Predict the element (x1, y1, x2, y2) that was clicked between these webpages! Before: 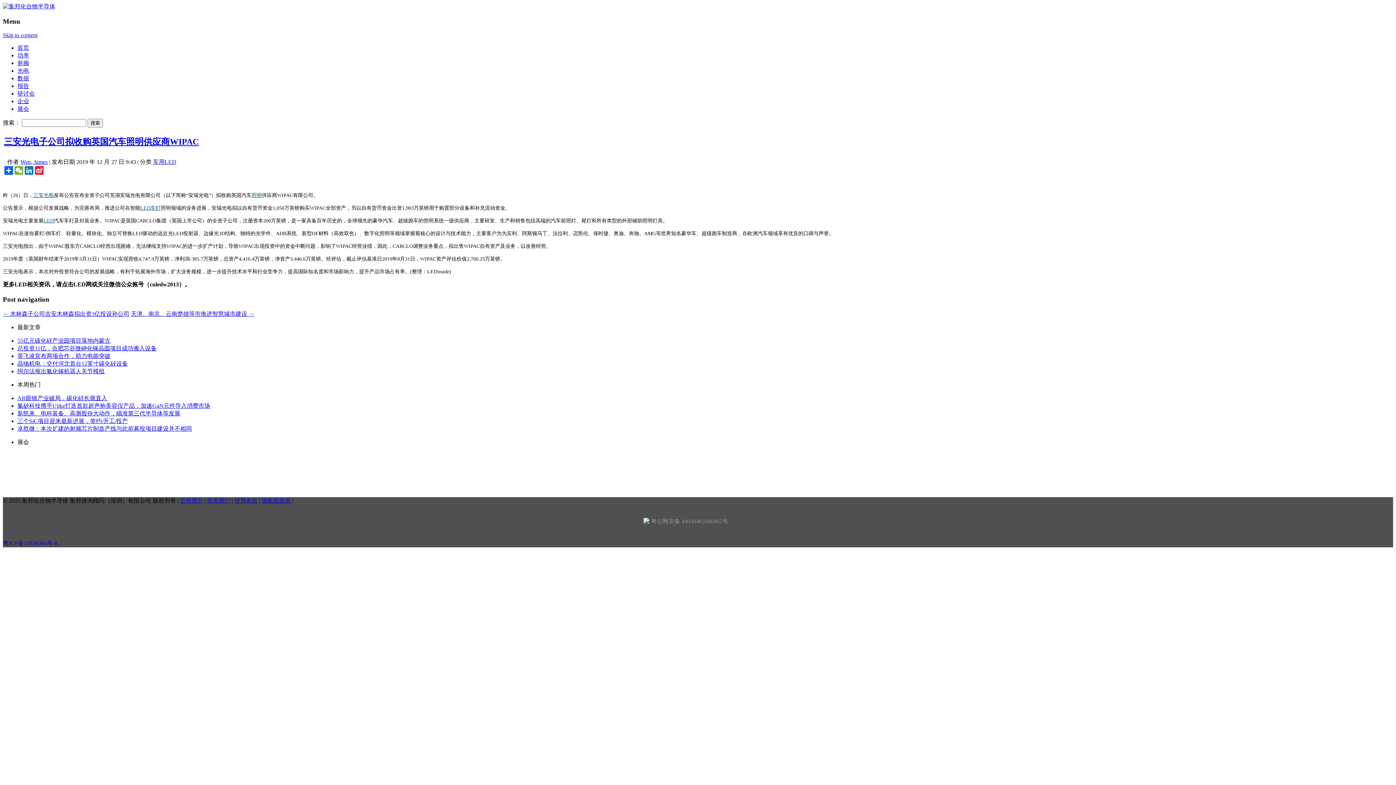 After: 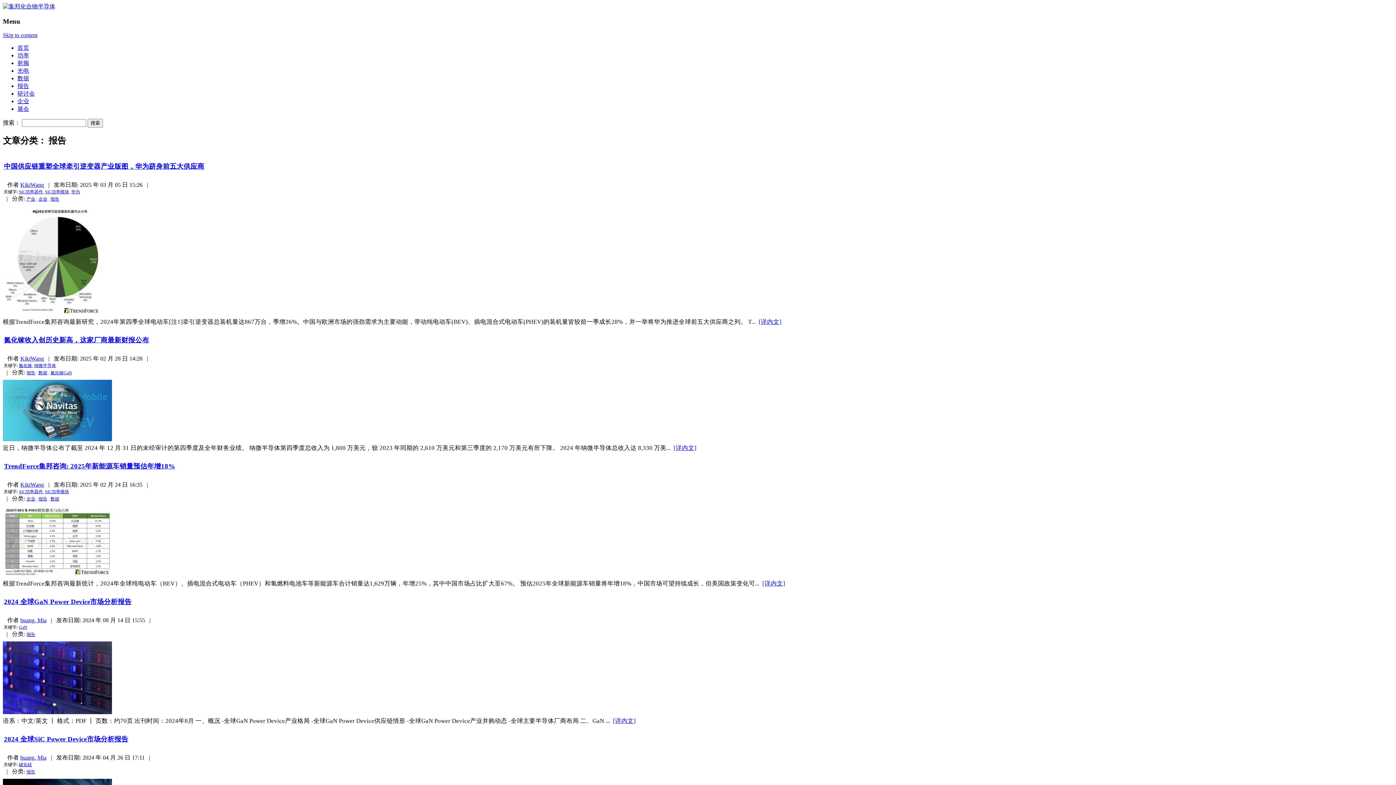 Action: bbox: (17, 83, 29, 89) label: 报告